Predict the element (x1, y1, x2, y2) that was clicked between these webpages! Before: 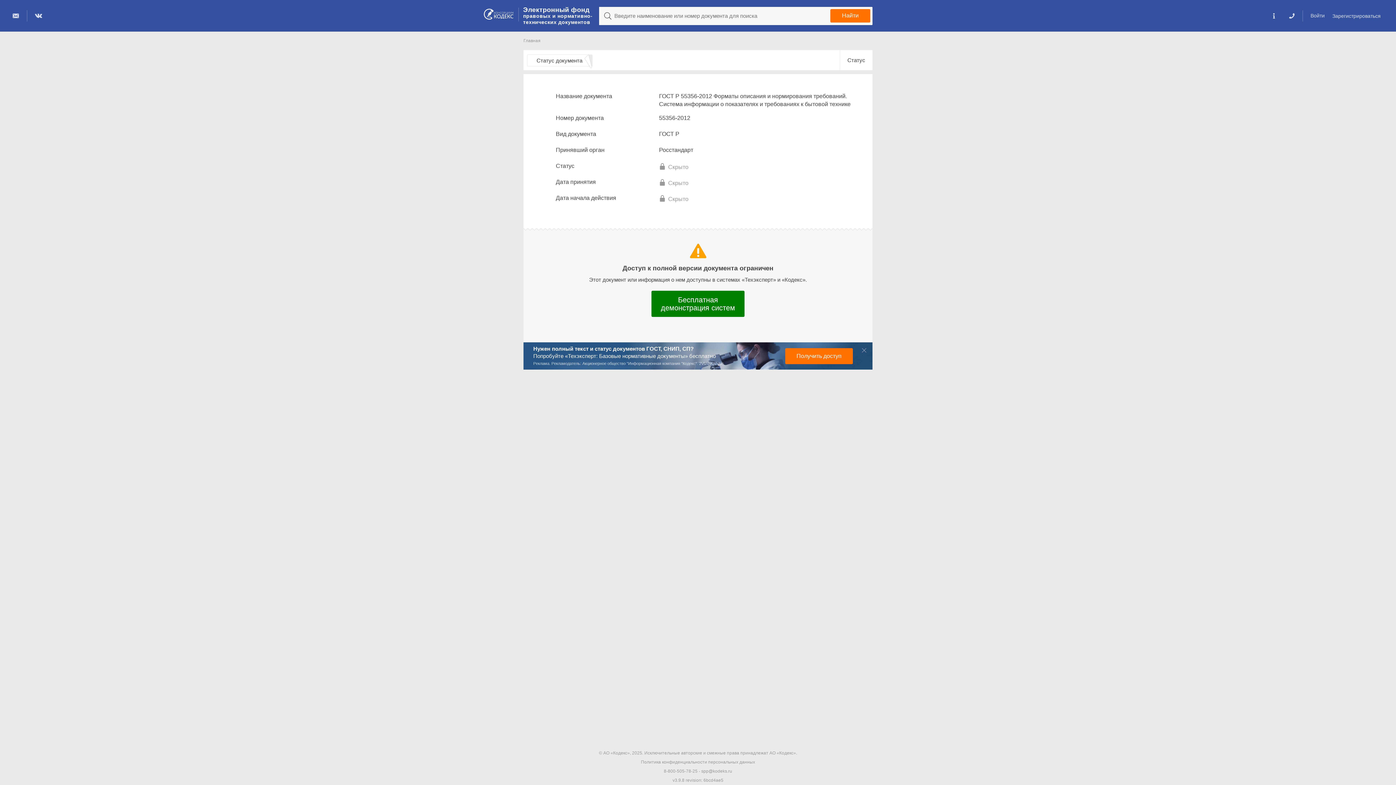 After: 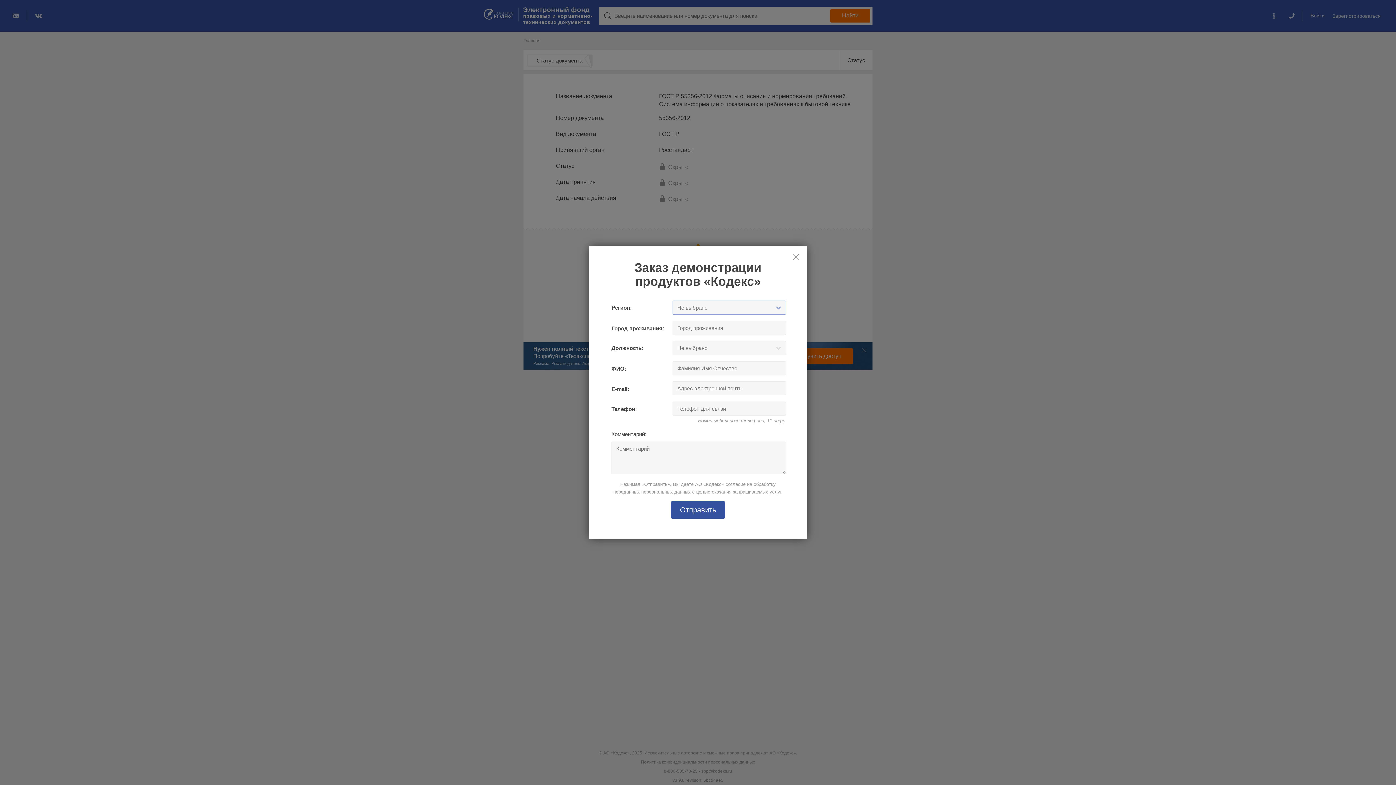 Action: label: Бесплатная
демонстрация систем bbox: (651, 290, 744, 317)